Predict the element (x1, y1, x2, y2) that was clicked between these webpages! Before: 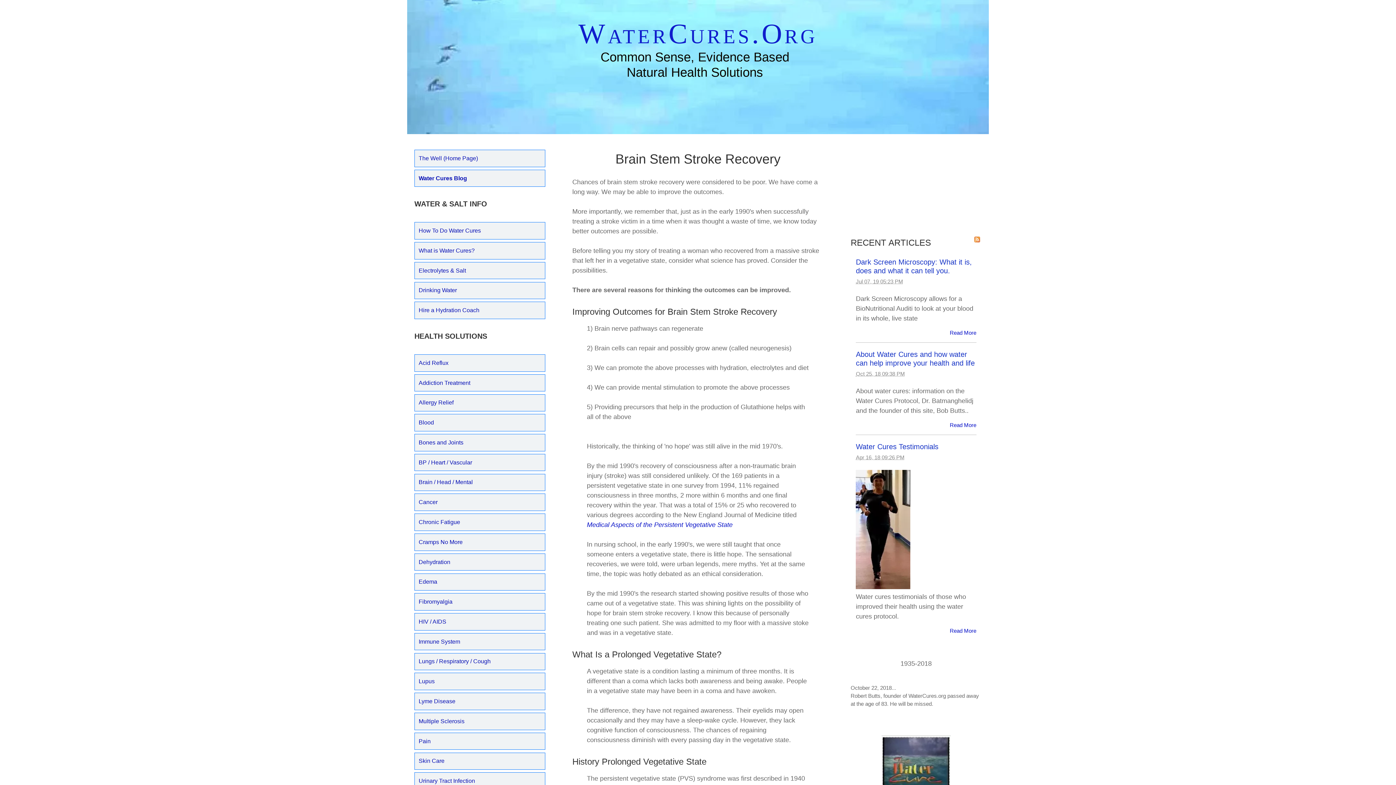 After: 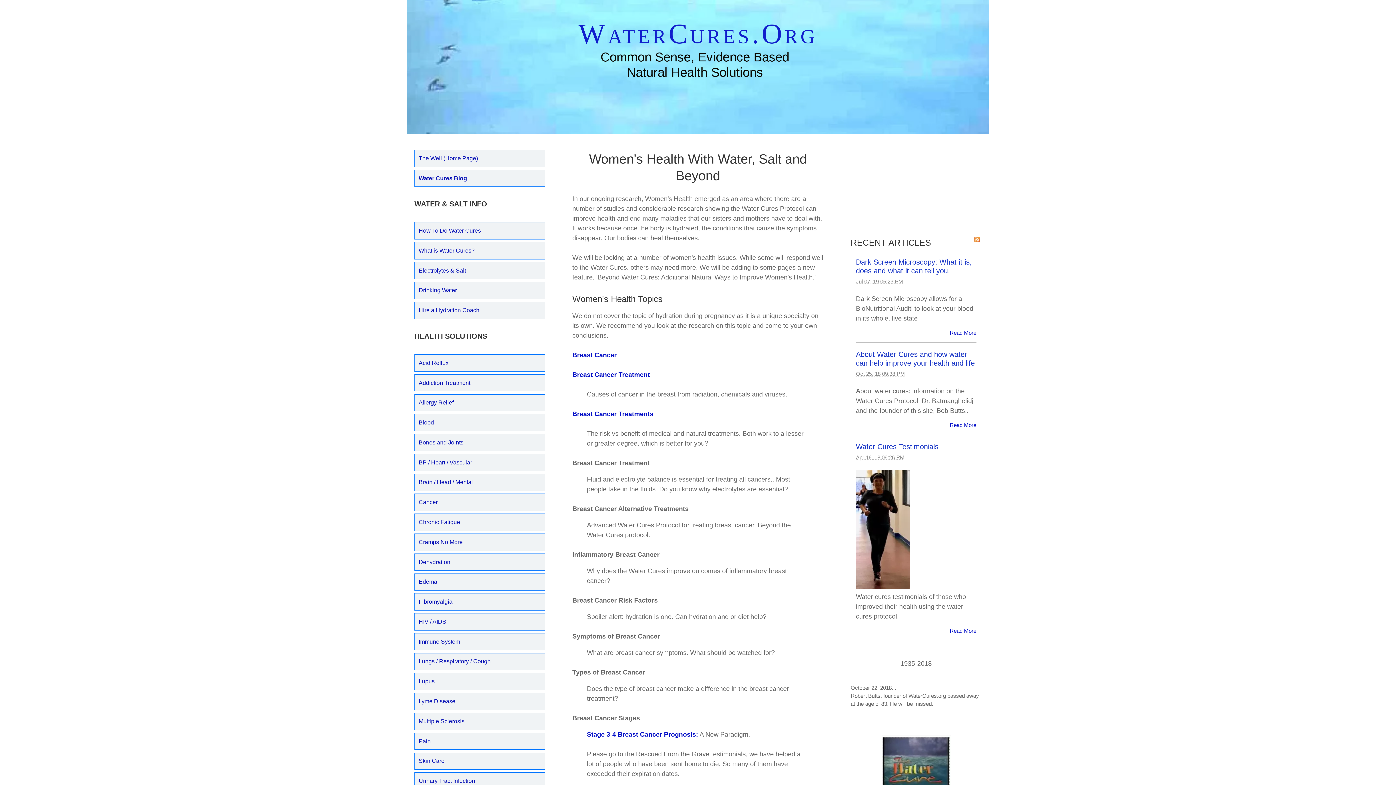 Action: label: WOMENS HEALTH bbox: (774, 3, 785, 5)